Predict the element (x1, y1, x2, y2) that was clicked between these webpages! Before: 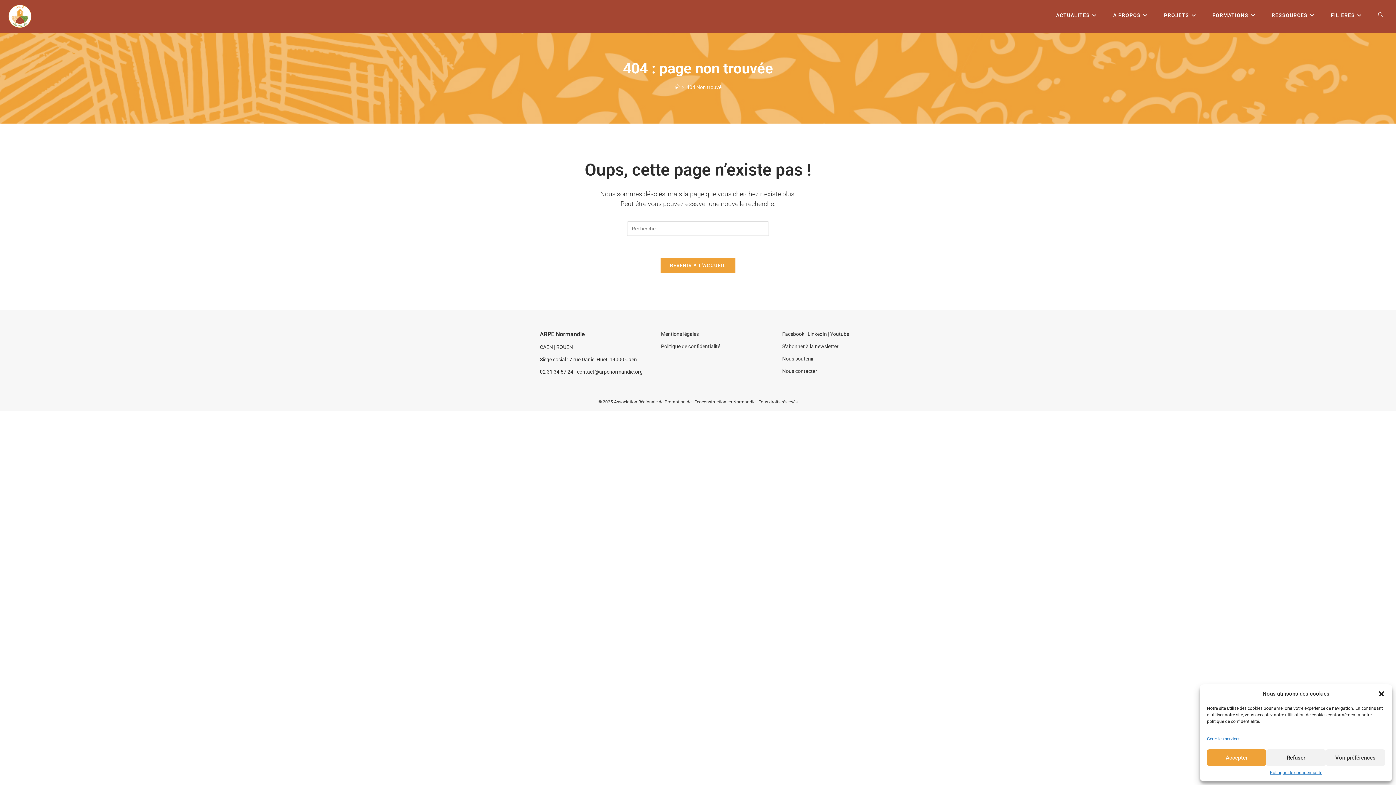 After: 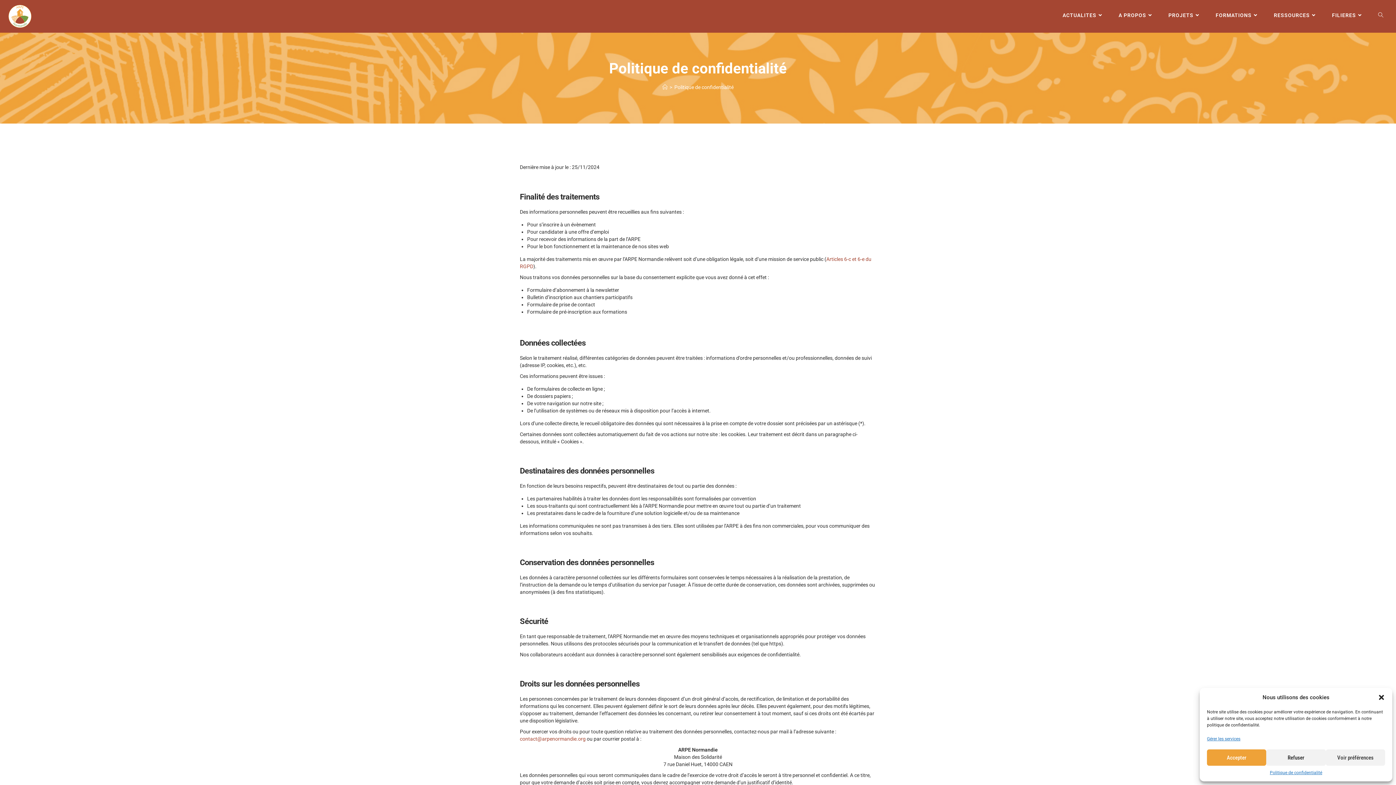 Action: label: Politique de confidentialité bbox: (661, 343, 720, 349)